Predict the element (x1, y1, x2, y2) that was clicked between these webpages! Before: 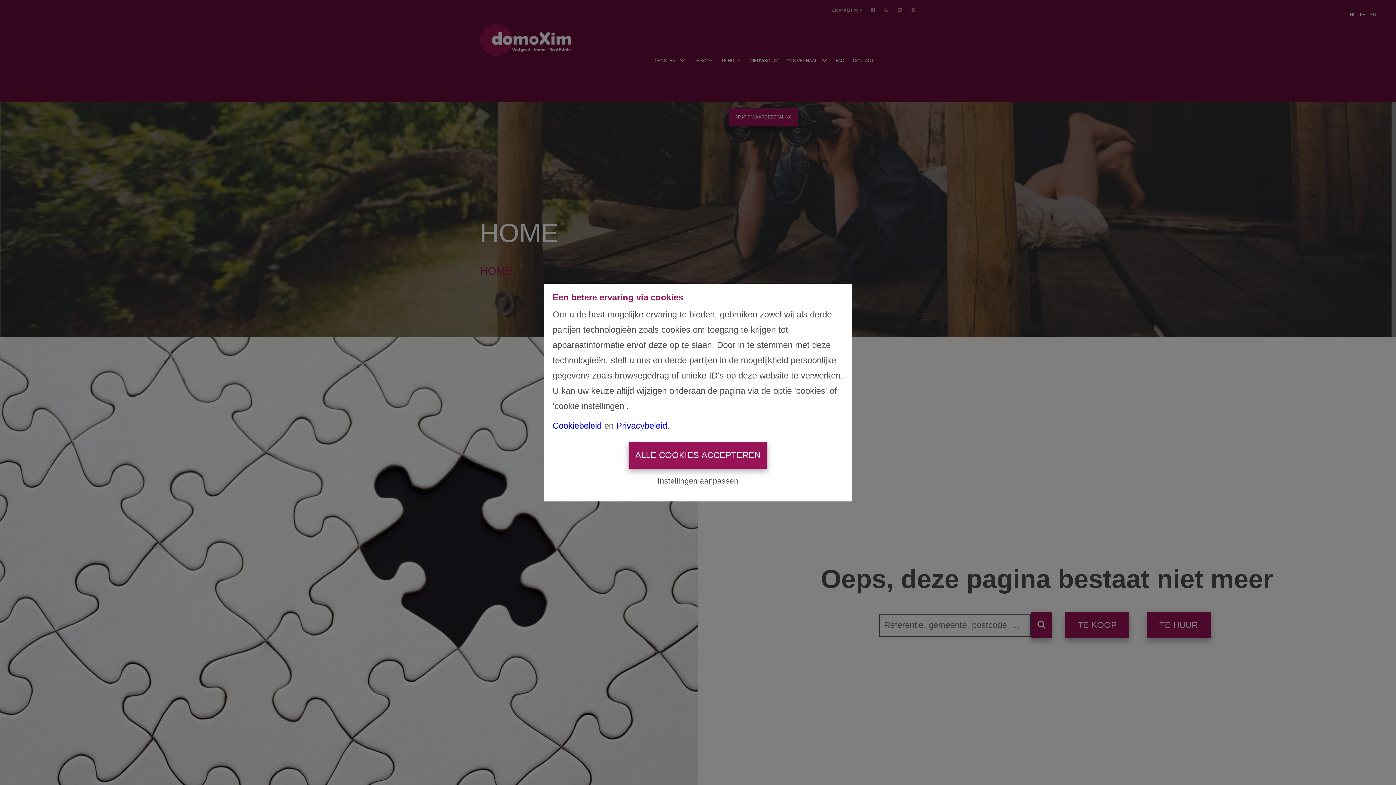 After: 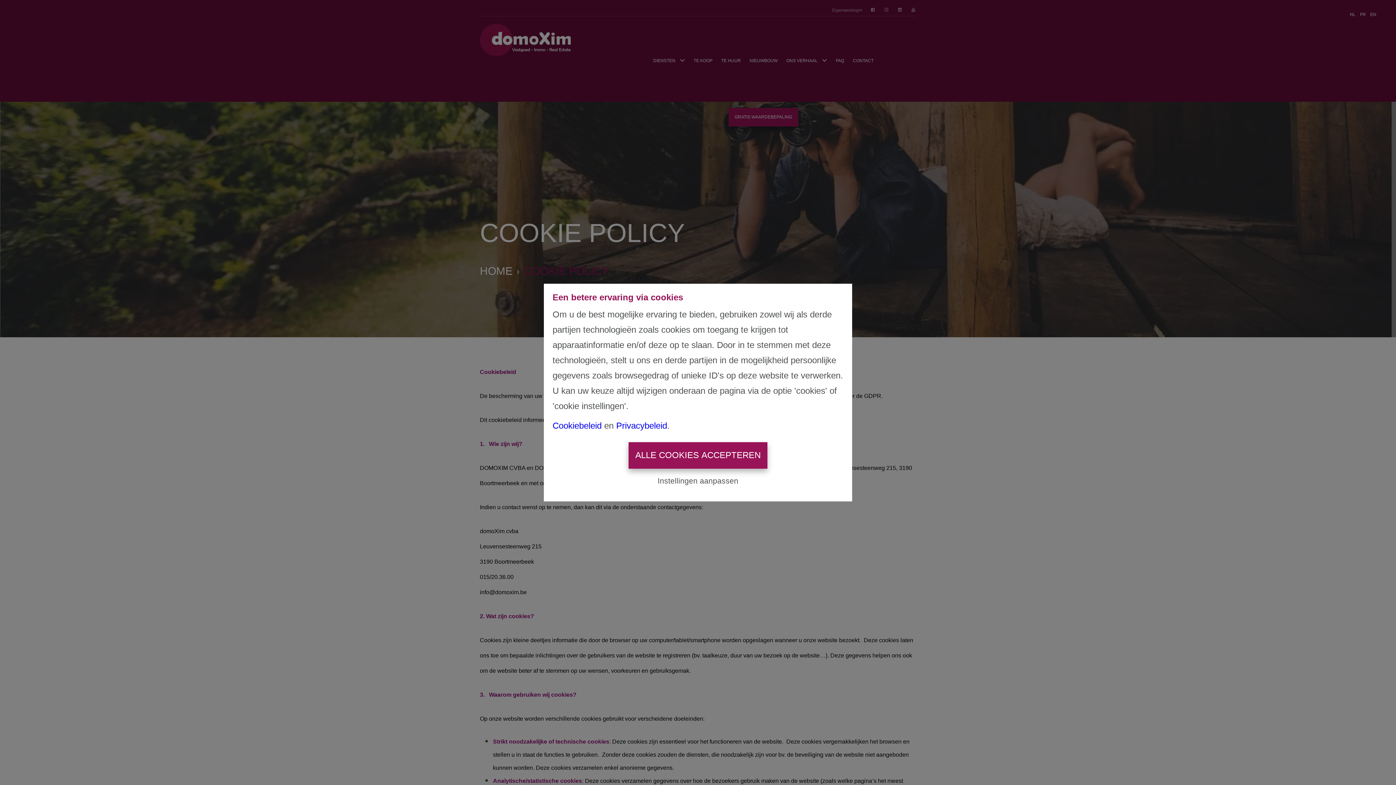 Action: label: Cookiebeleid bbox: (552, 420, 601, 430)